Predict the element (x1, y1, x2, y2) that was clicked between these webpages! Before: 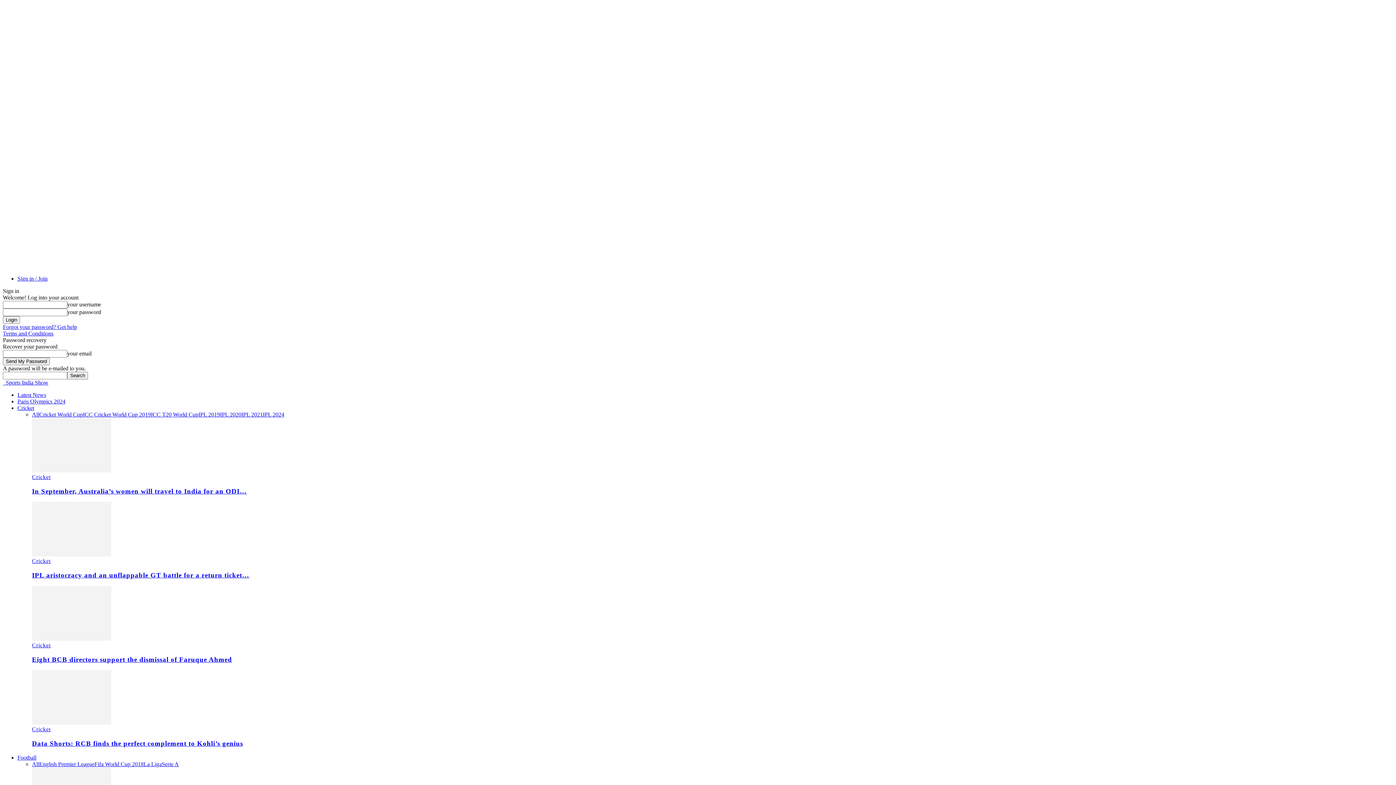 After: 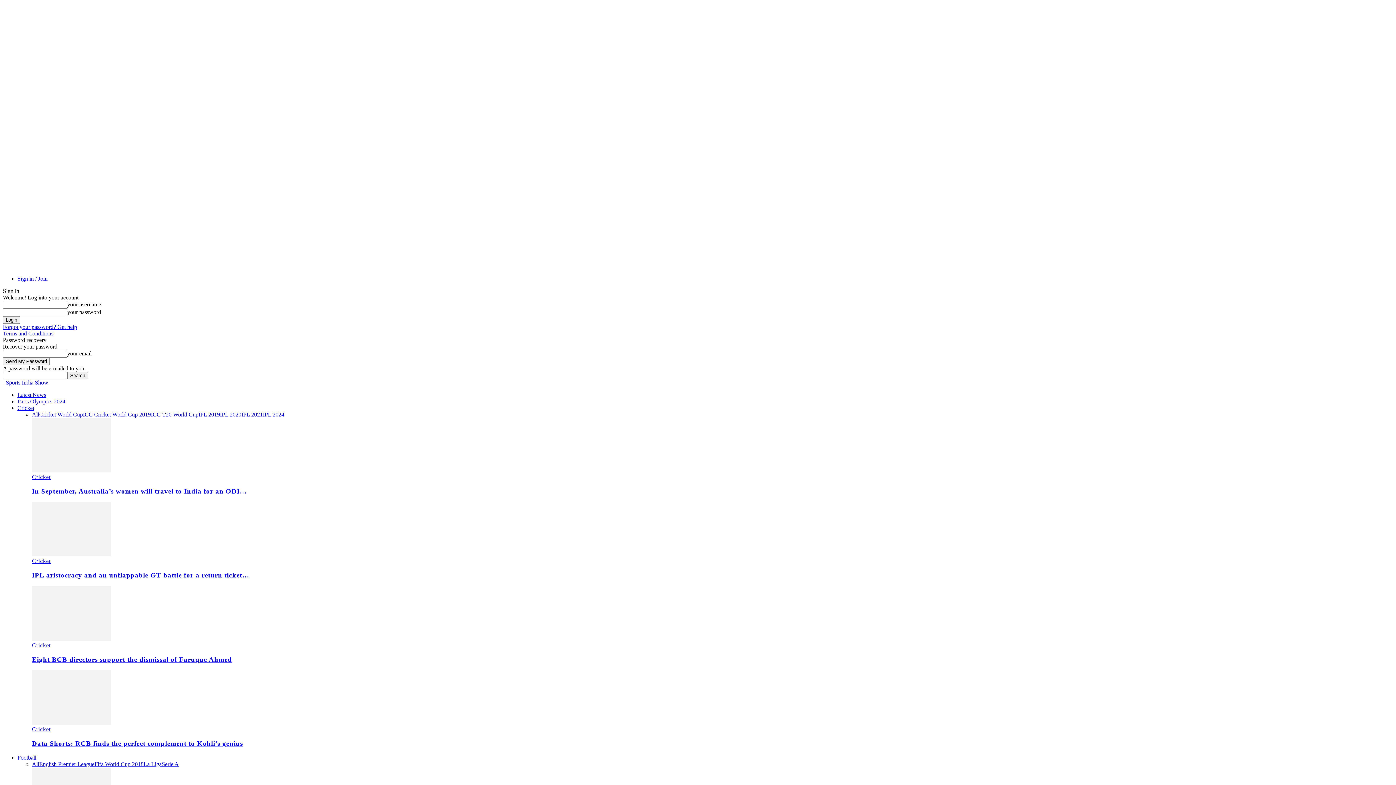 Action: label: IPL 2024 bbox: (262, 411, 284, 417)